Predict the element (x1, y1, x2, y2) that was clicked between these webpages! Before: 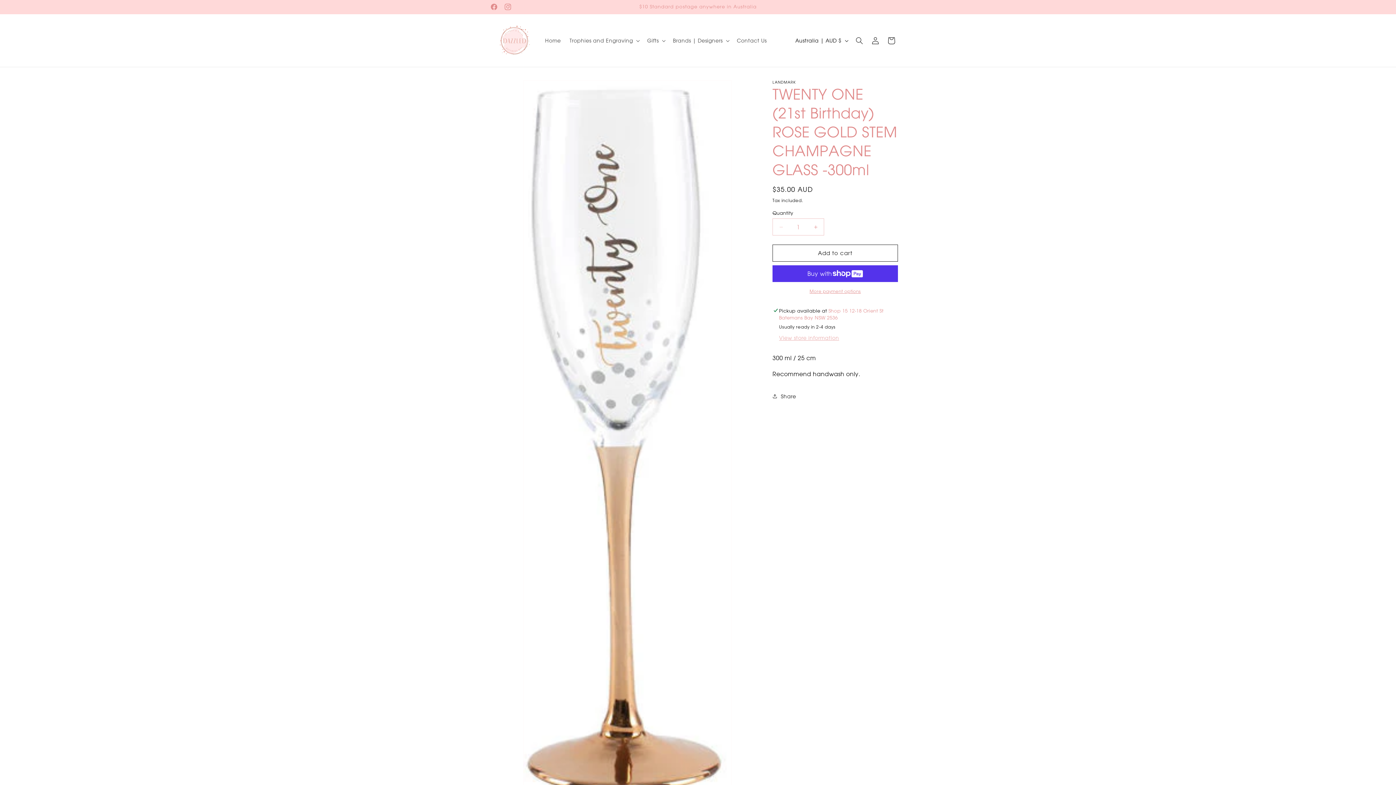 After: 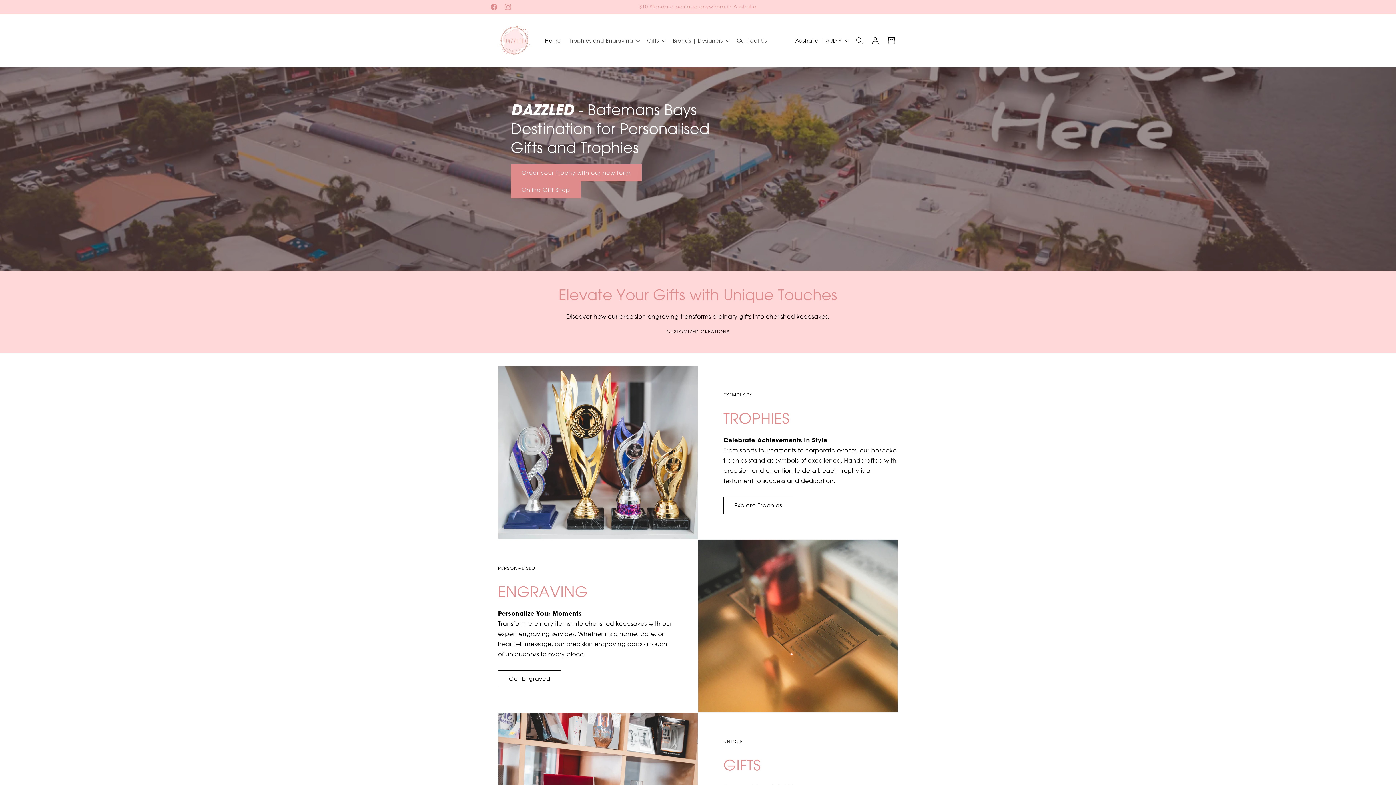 Action: bbox: (495, 21, 533, 59)